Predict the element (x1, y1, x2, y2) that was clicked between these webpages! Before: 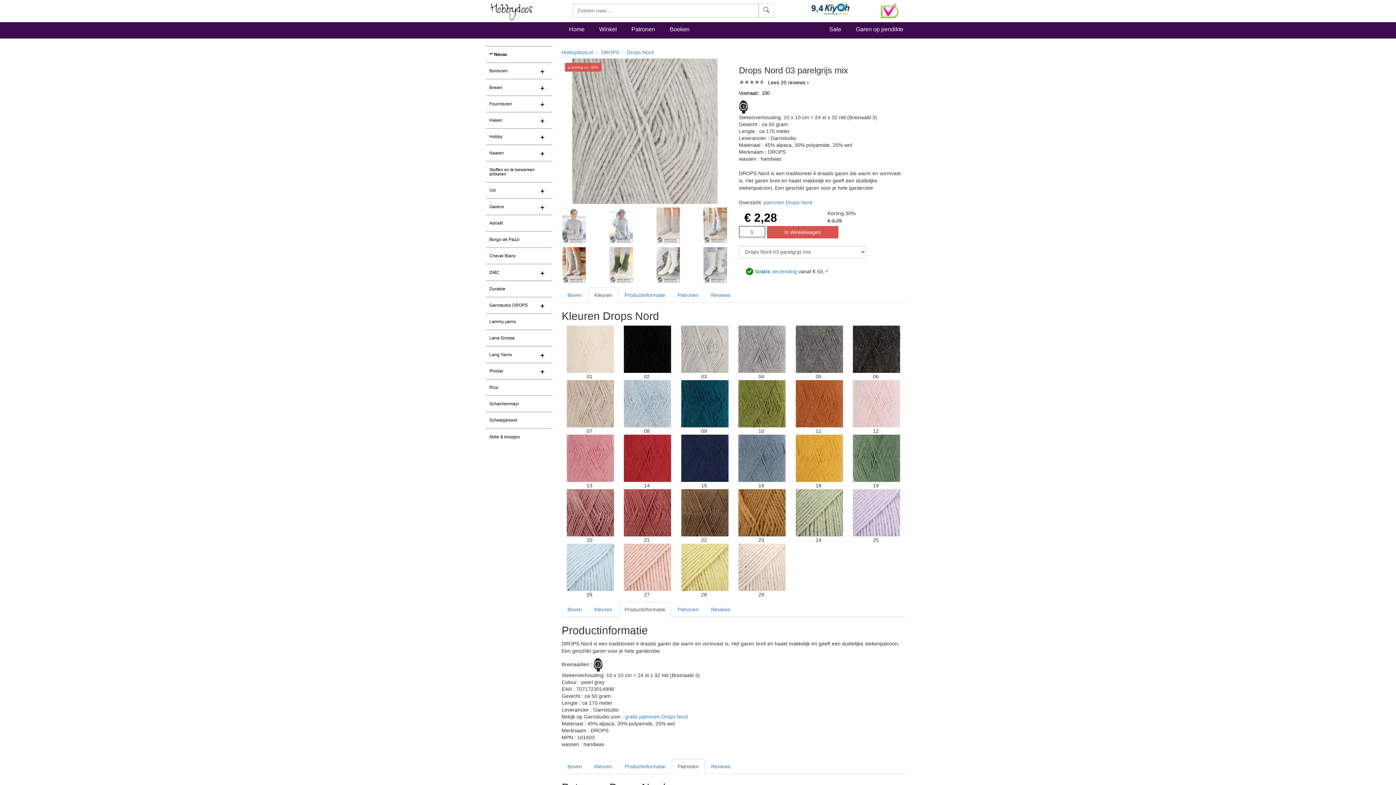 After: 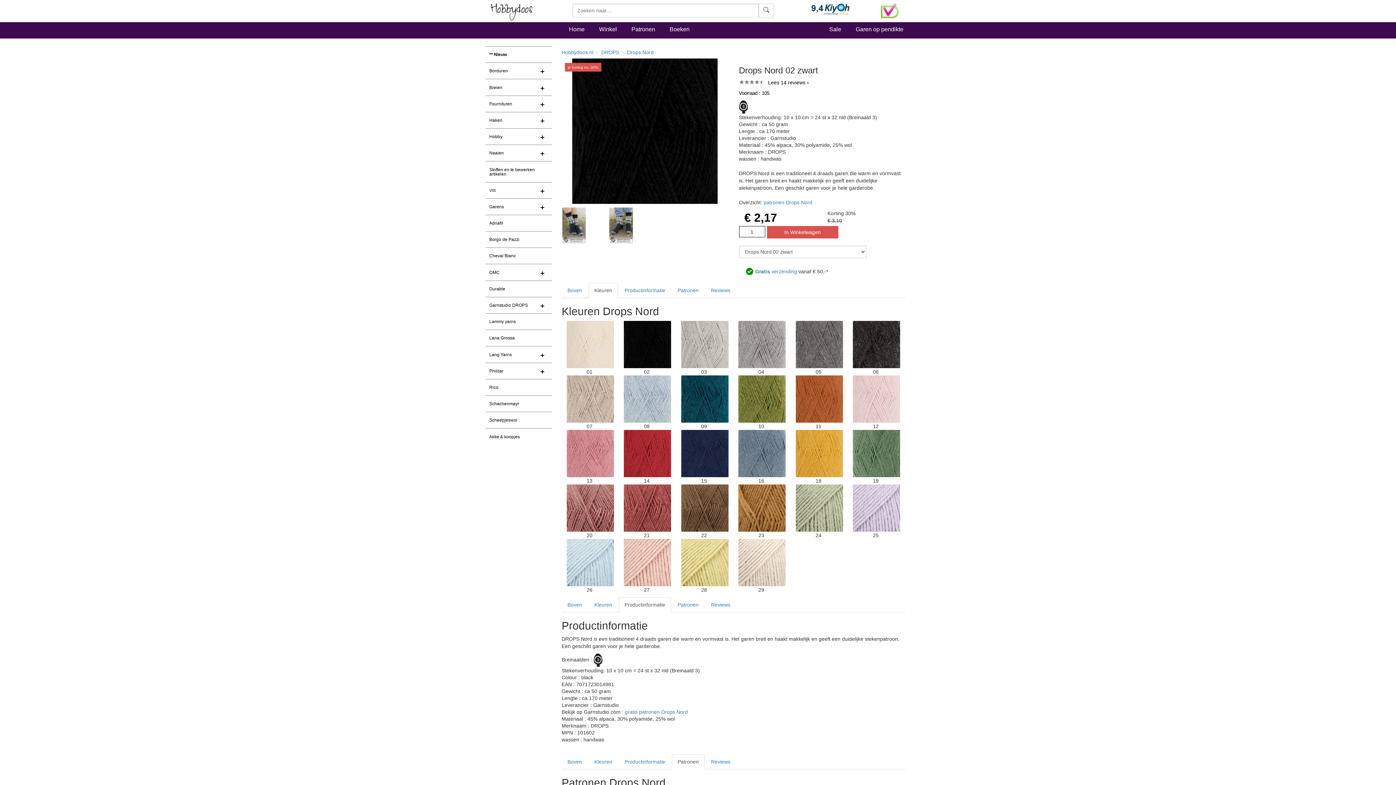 Action: bbox: (619, 325, 676, 373)